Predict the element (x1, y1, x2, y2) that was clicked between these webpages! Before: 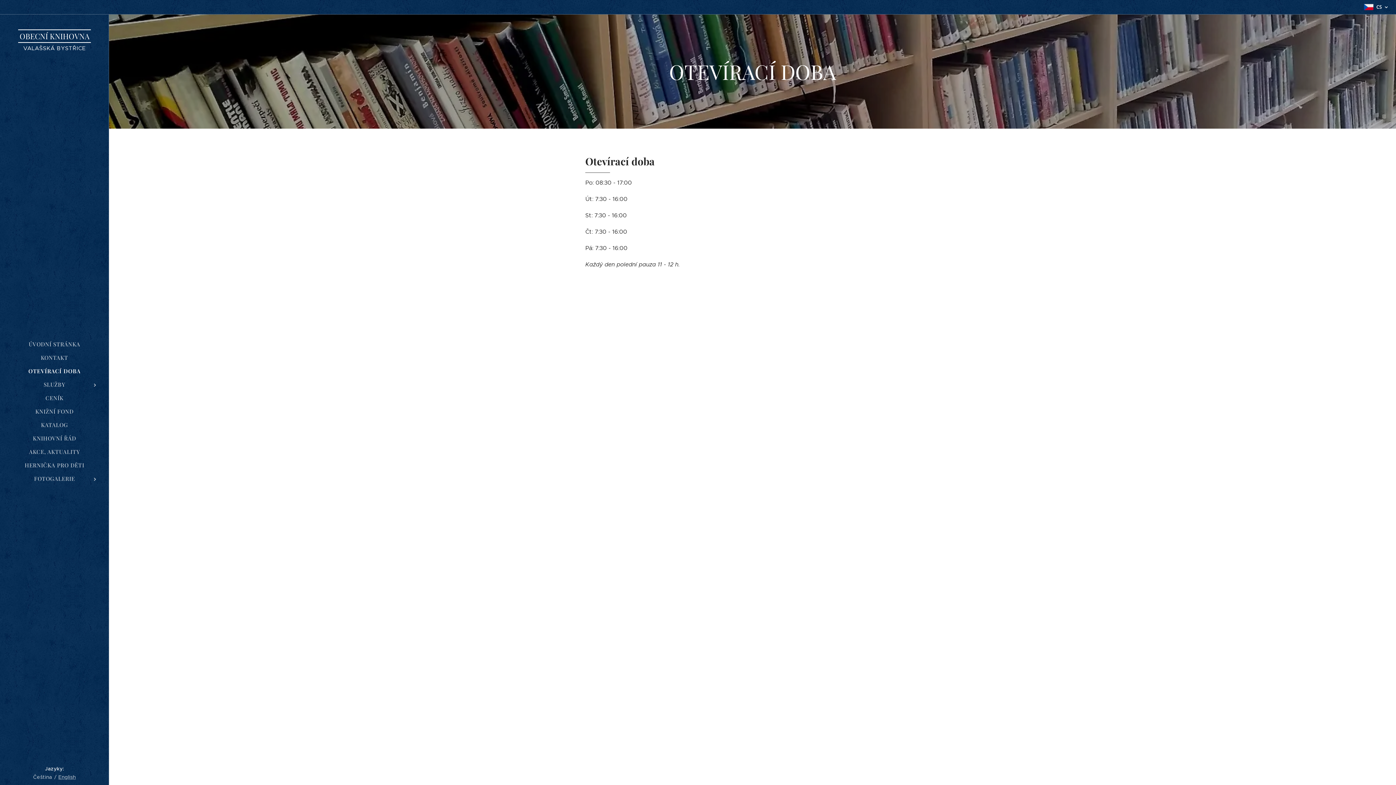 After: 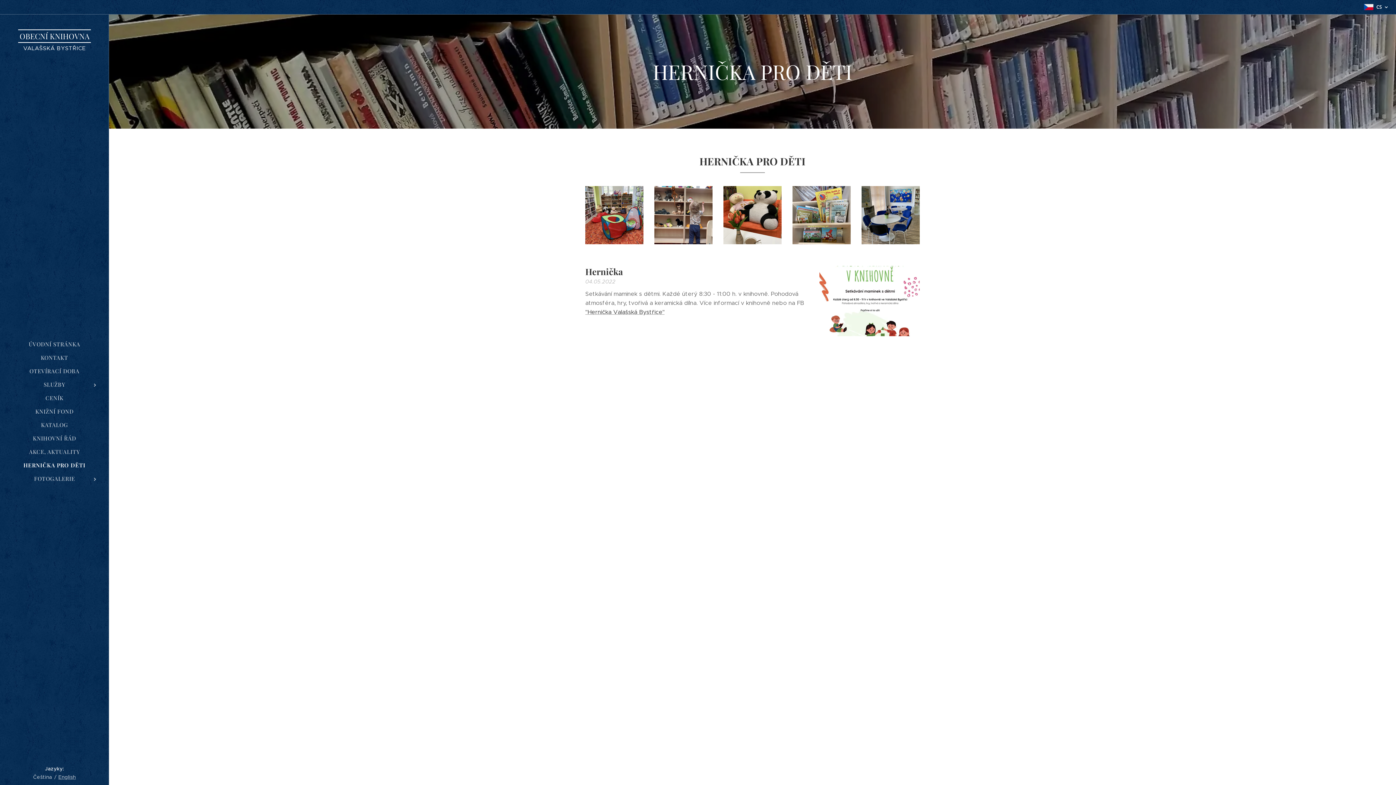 Action: bbox: (2, 461, 106, 469) label: HERNIČKA PRO DĚTI